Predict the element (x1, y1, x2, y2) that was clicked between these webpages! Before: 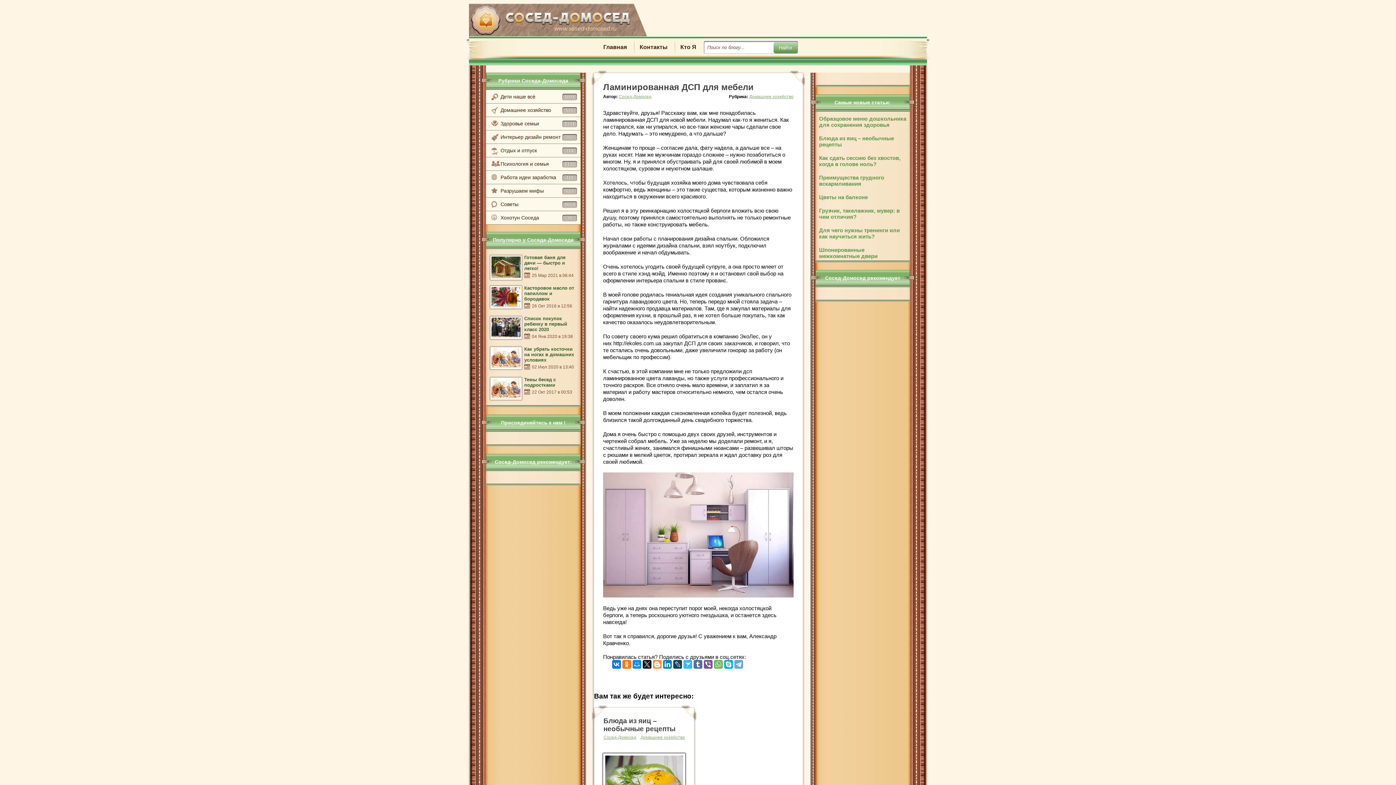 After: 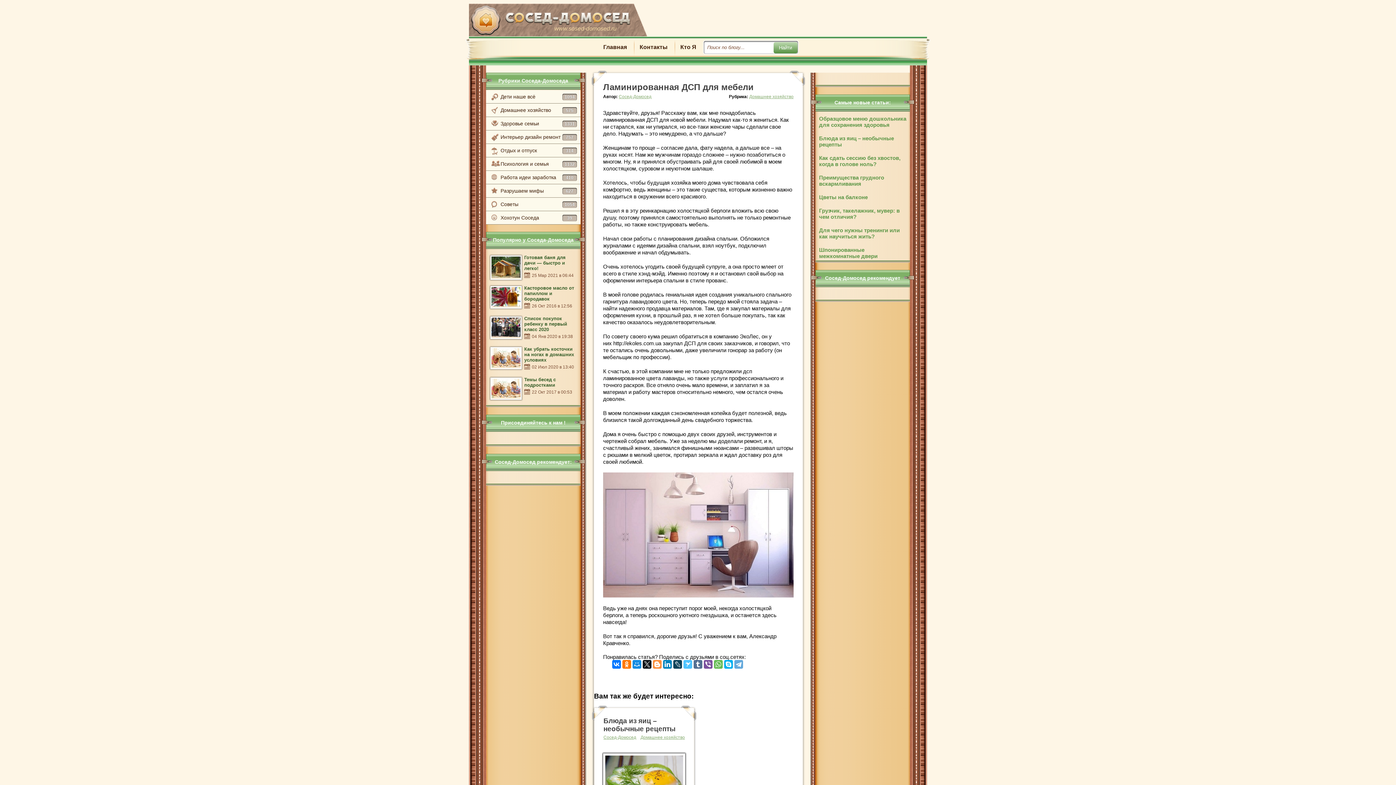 Action: bbox: (683, 660, 692, 665)